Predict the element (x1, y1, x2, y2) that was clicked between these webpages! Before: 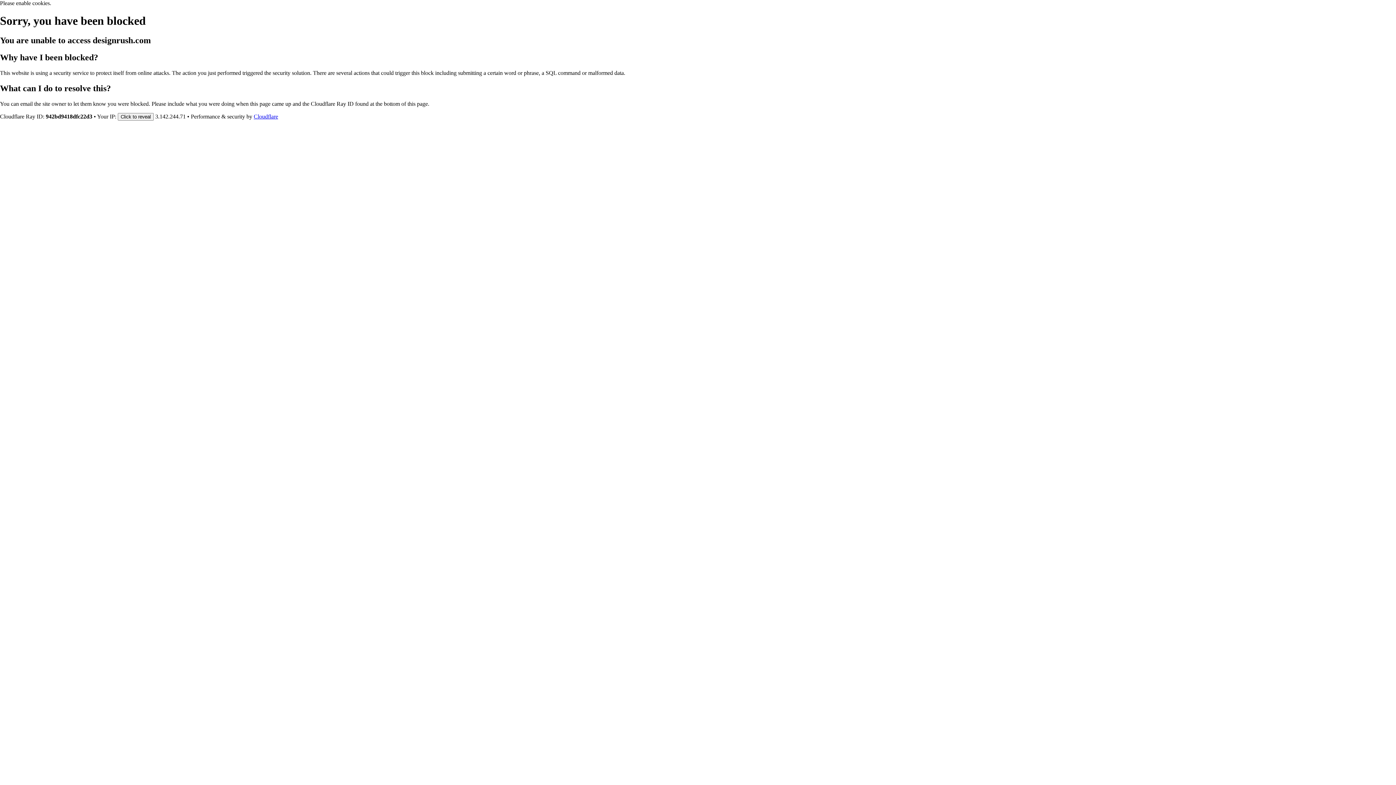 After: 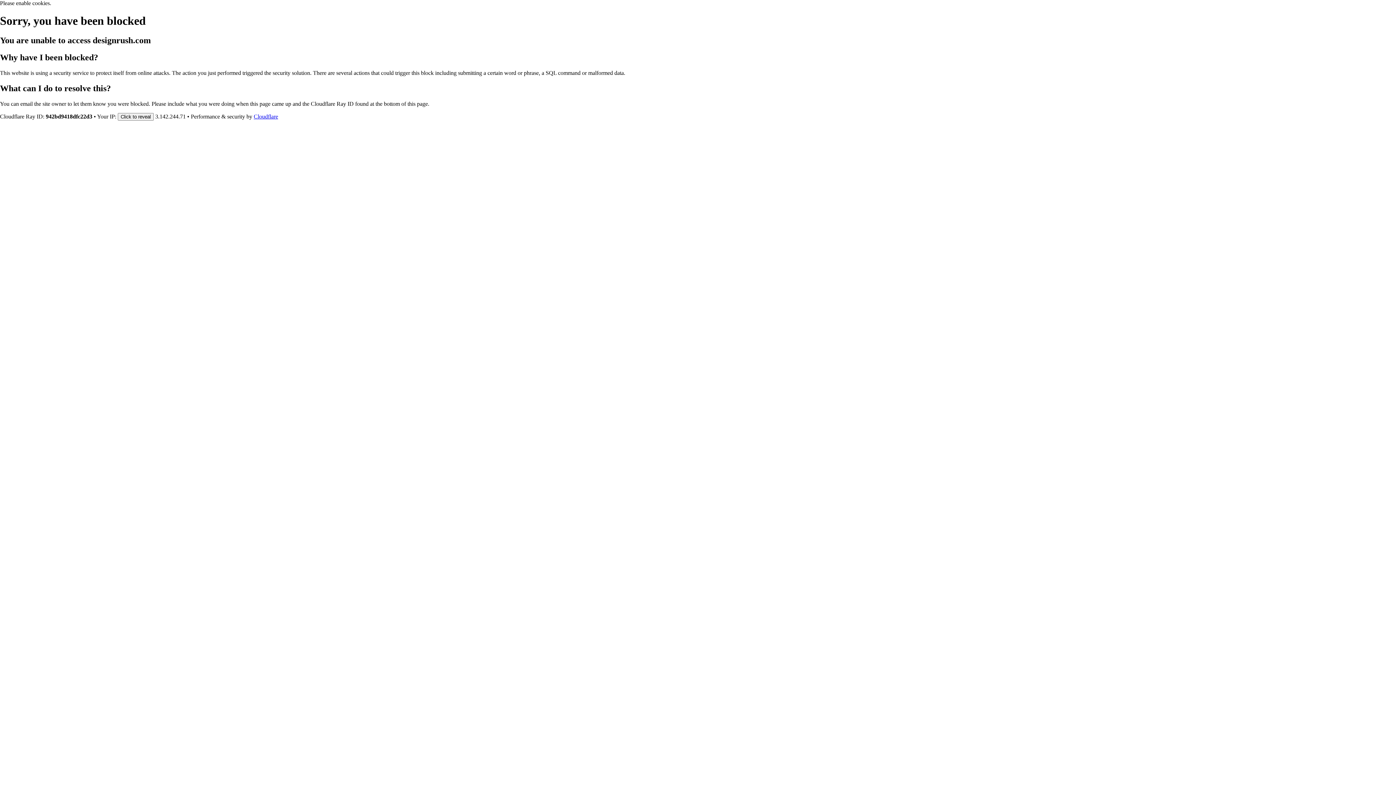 Action: bbox: (253, 113, 278, 119) label: Cloudflare